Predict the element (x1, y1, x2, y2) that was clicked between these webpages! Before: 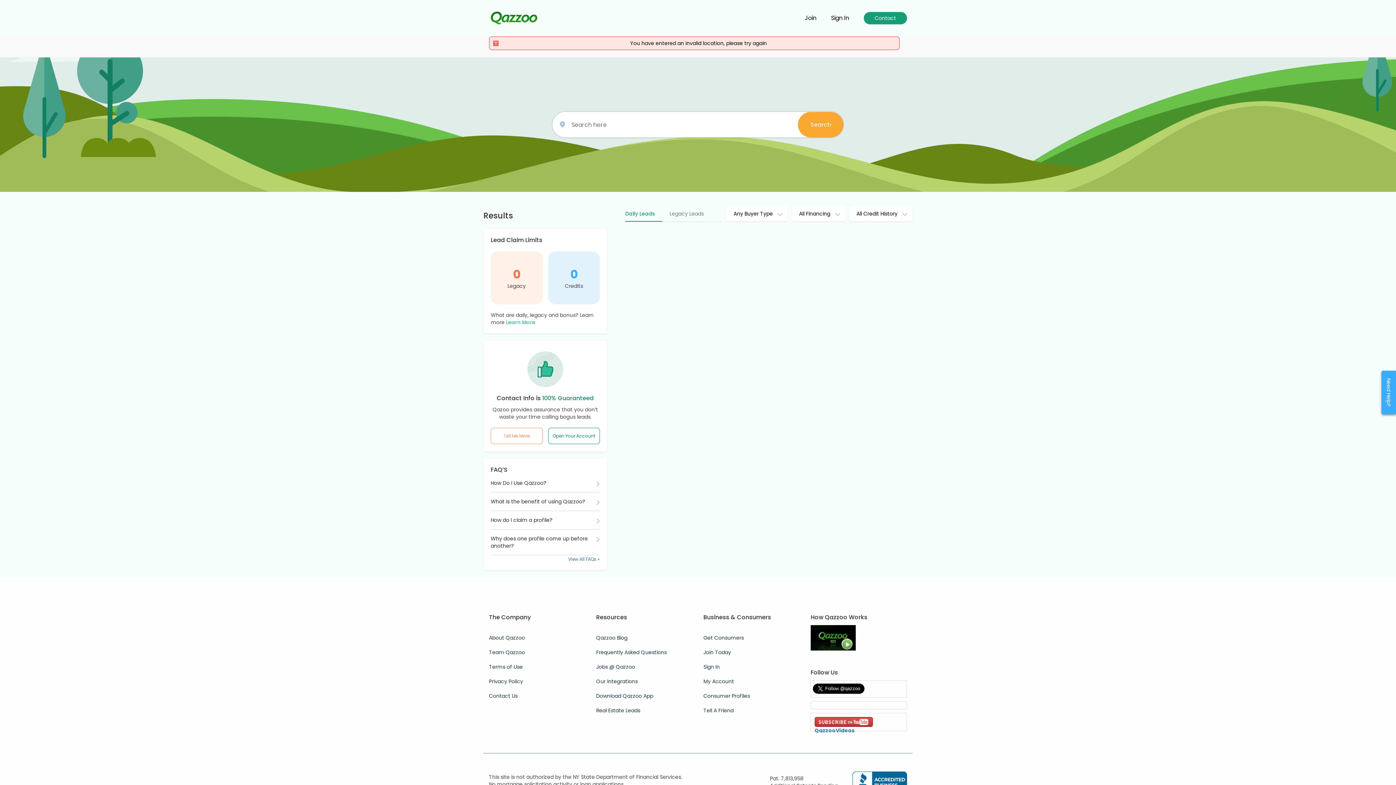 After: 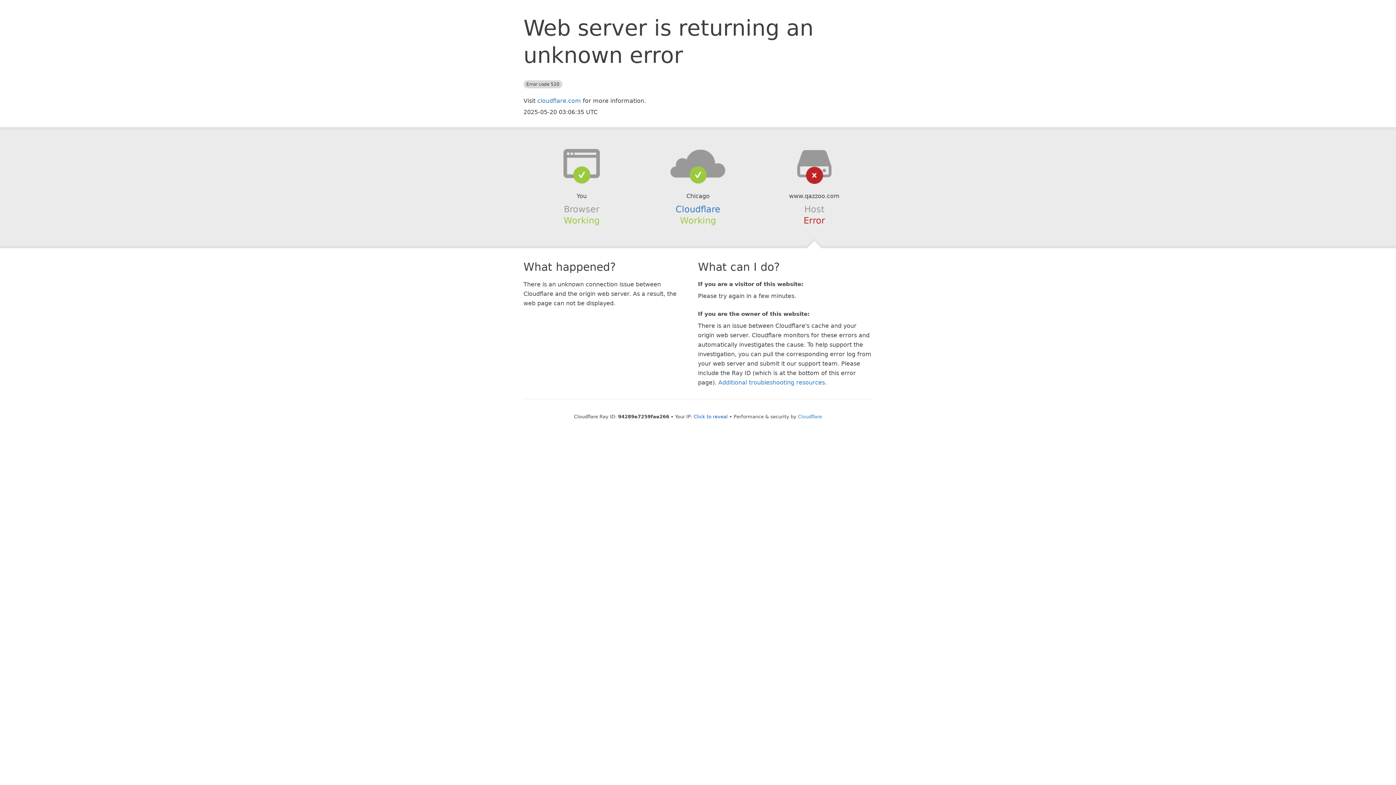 Action: label: About Qazzoo bbox: (489, 630, 585, 645)